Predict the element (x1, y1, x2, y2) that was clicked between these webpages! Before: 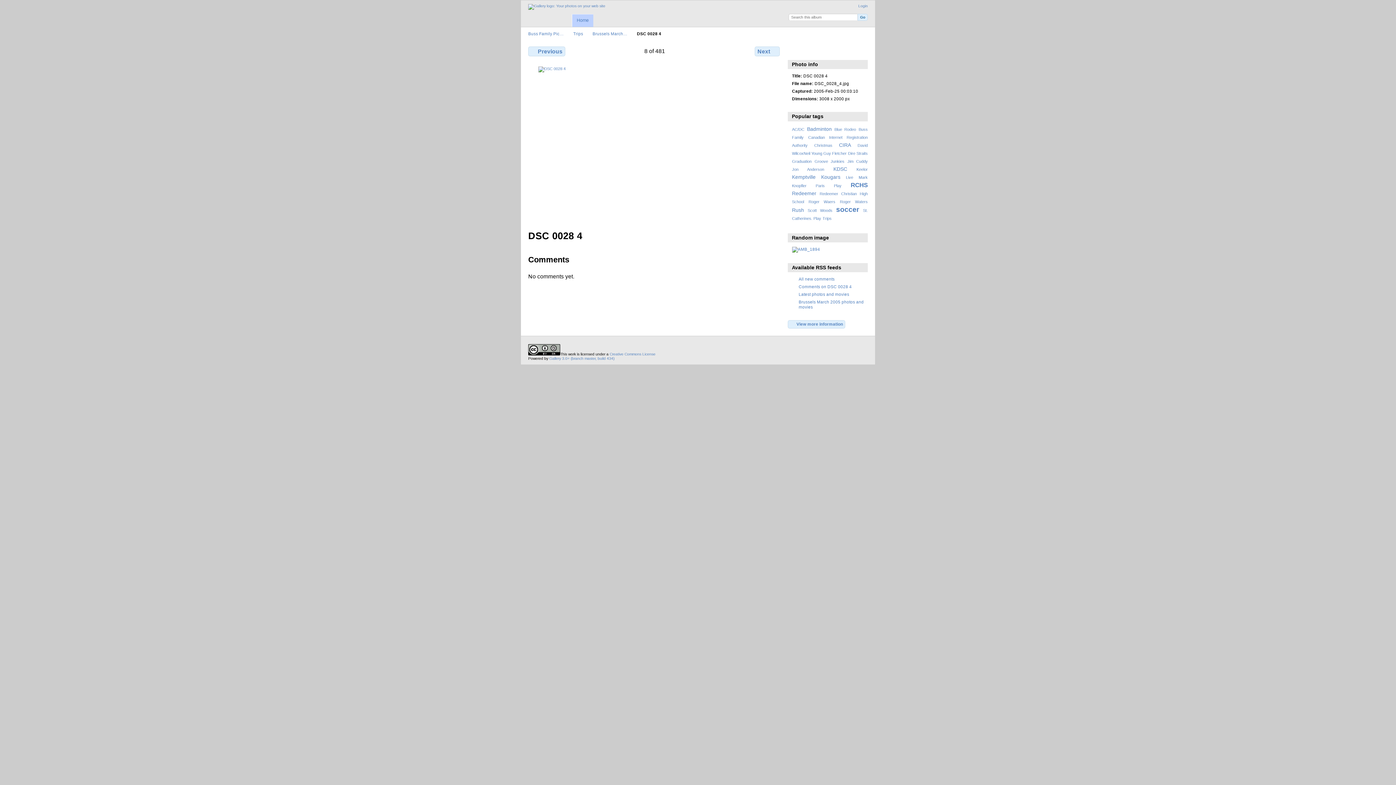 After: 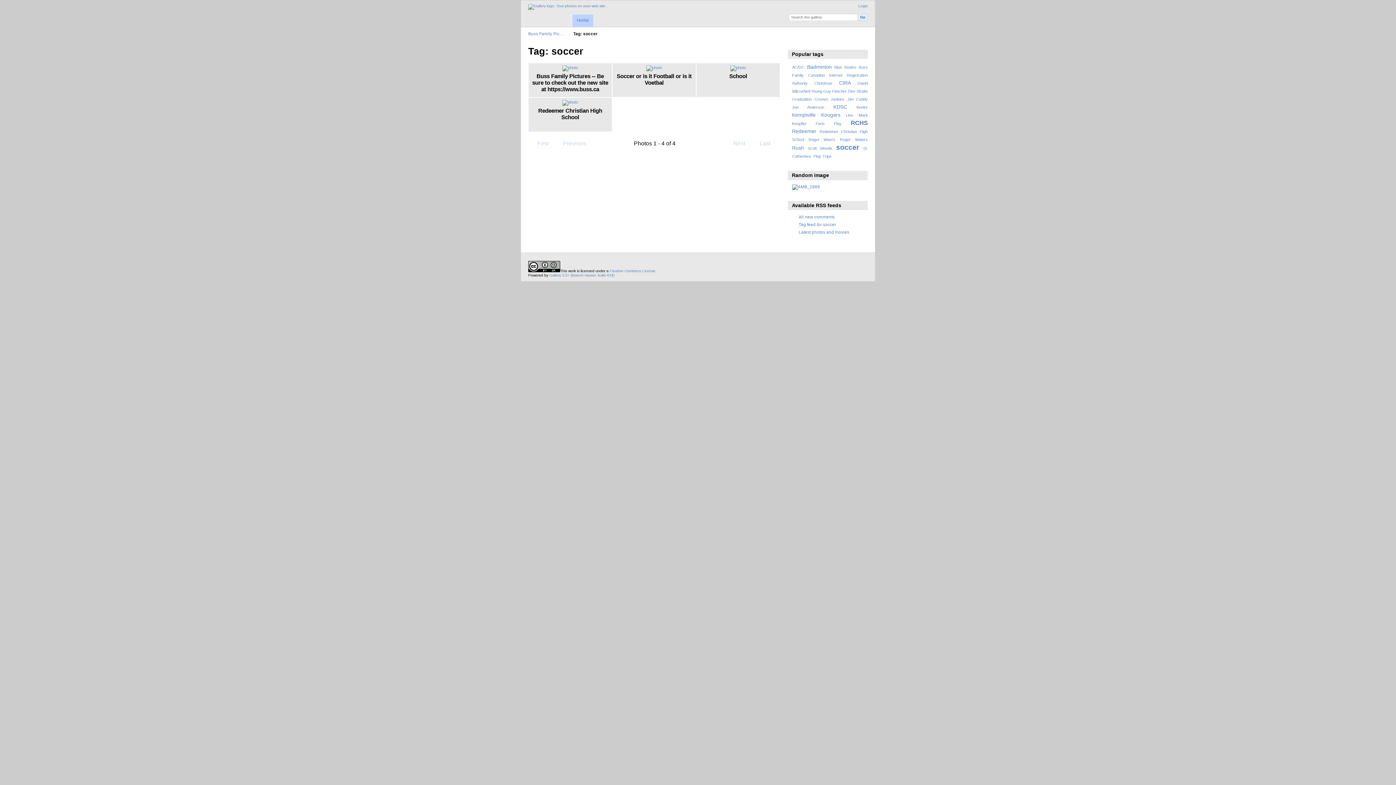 Action: label: soccer bbox: (836, 205, 859, 213)